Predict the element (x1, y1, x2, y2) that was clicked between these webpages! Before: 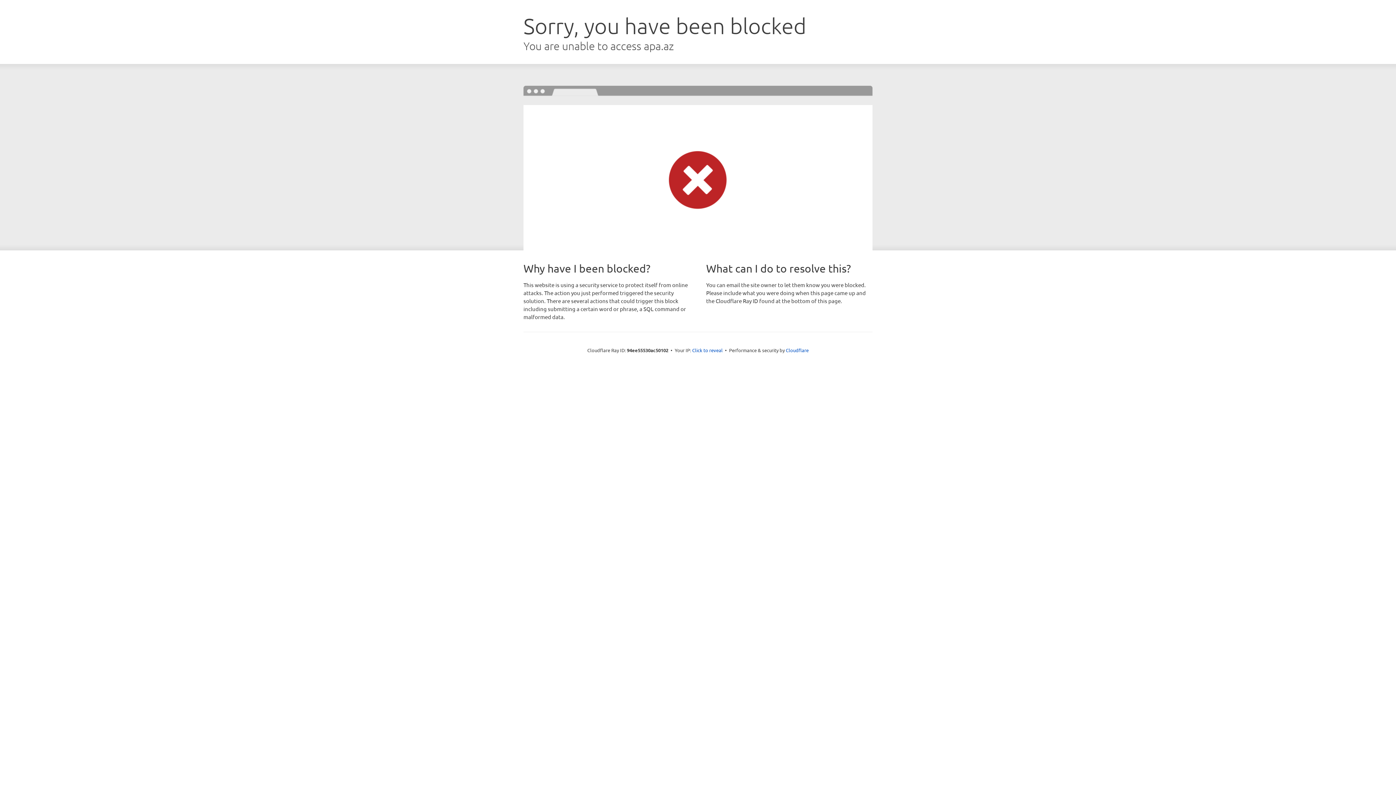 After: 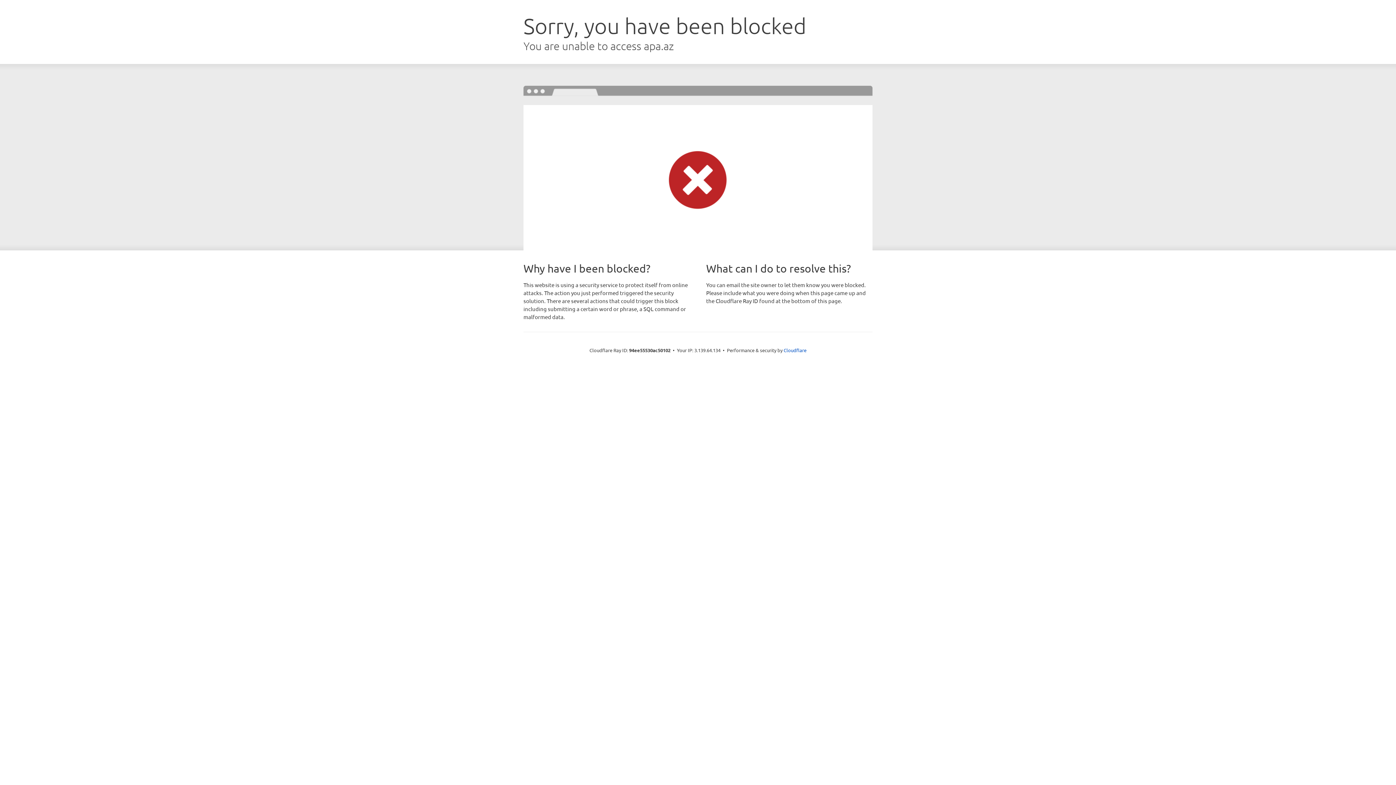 Action: bbox: (692, 346, 722, 353) label: Click to reveal